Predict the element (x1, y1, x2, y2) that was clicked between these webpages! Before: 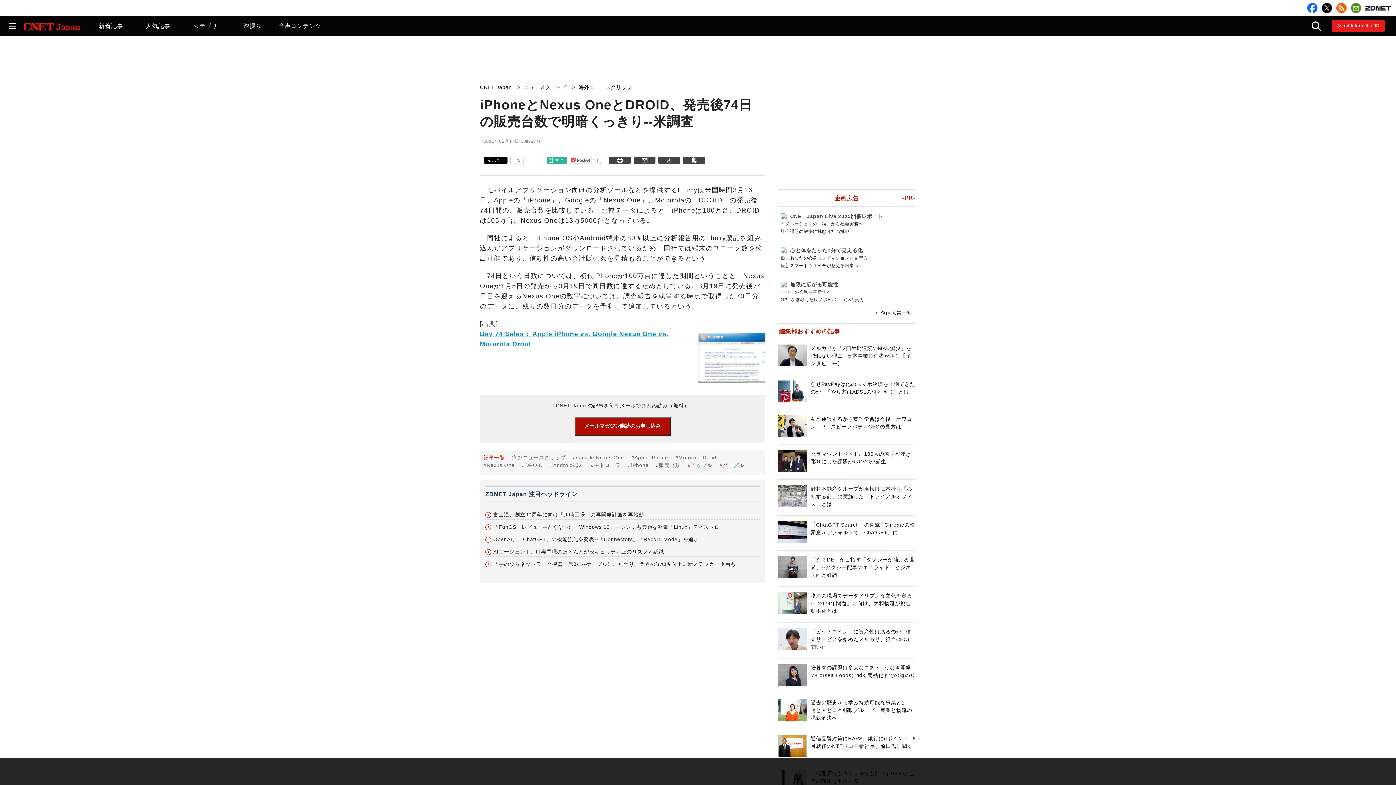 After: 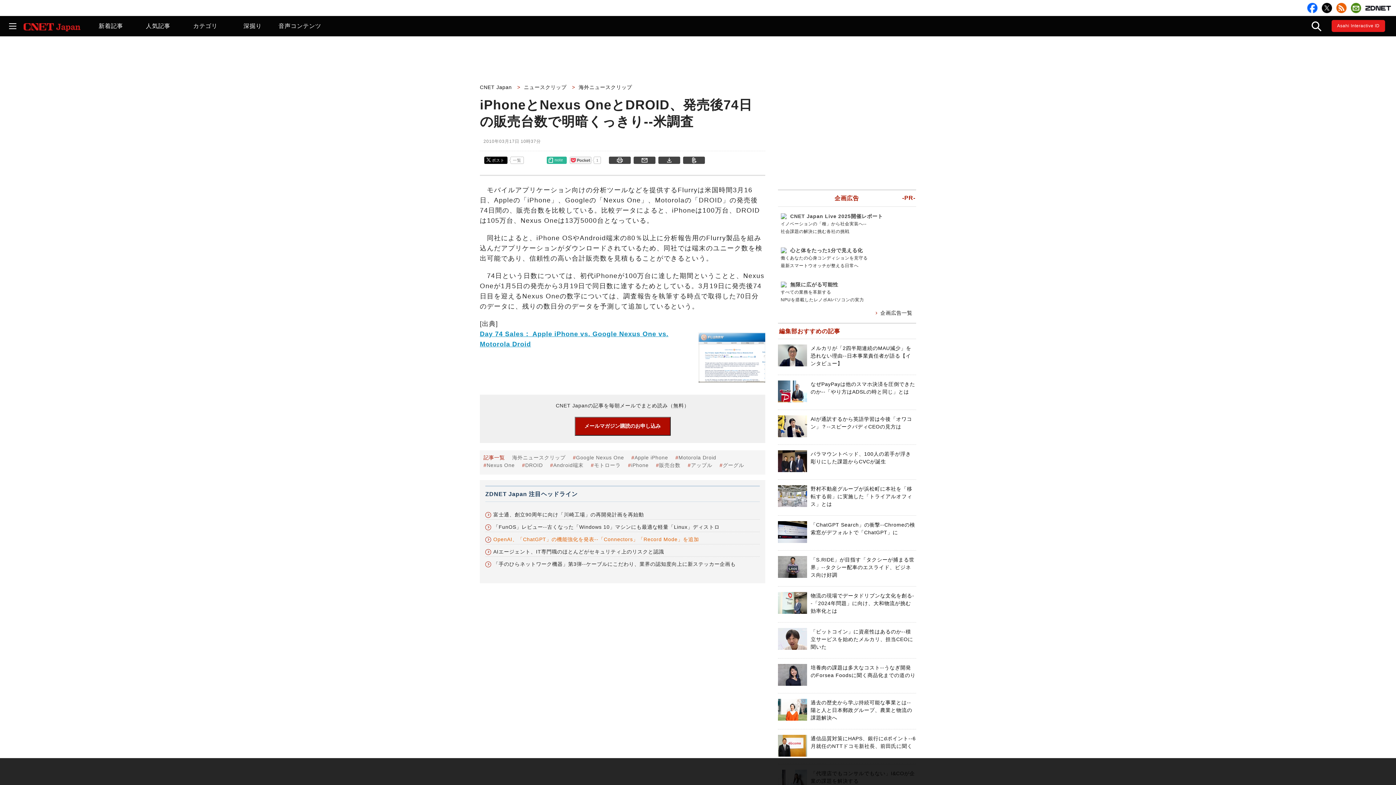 Action: bbox: (485, 536, 699, 542) label: OpenAI、「ChatGPT」の機能強化を発表--「Connectors」「Record Mode」を追加